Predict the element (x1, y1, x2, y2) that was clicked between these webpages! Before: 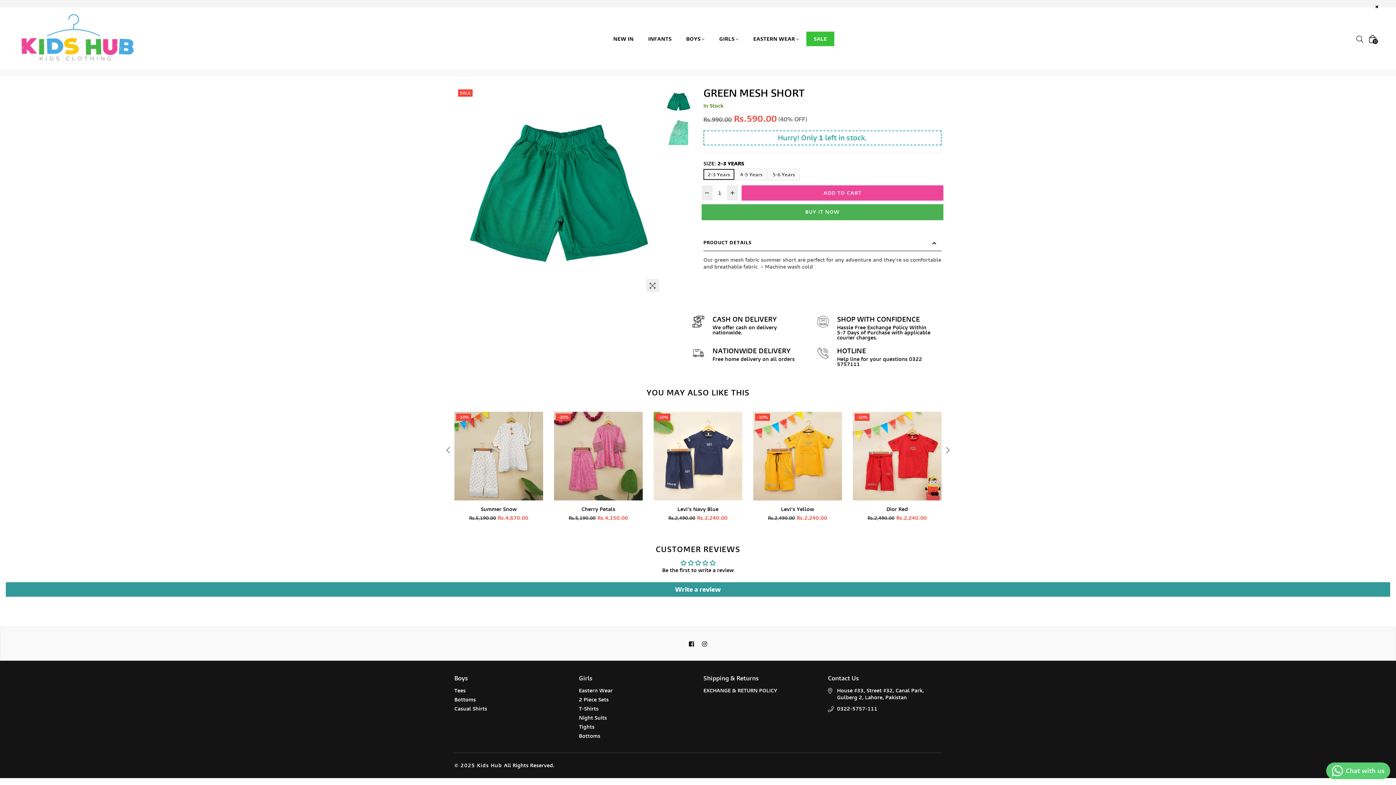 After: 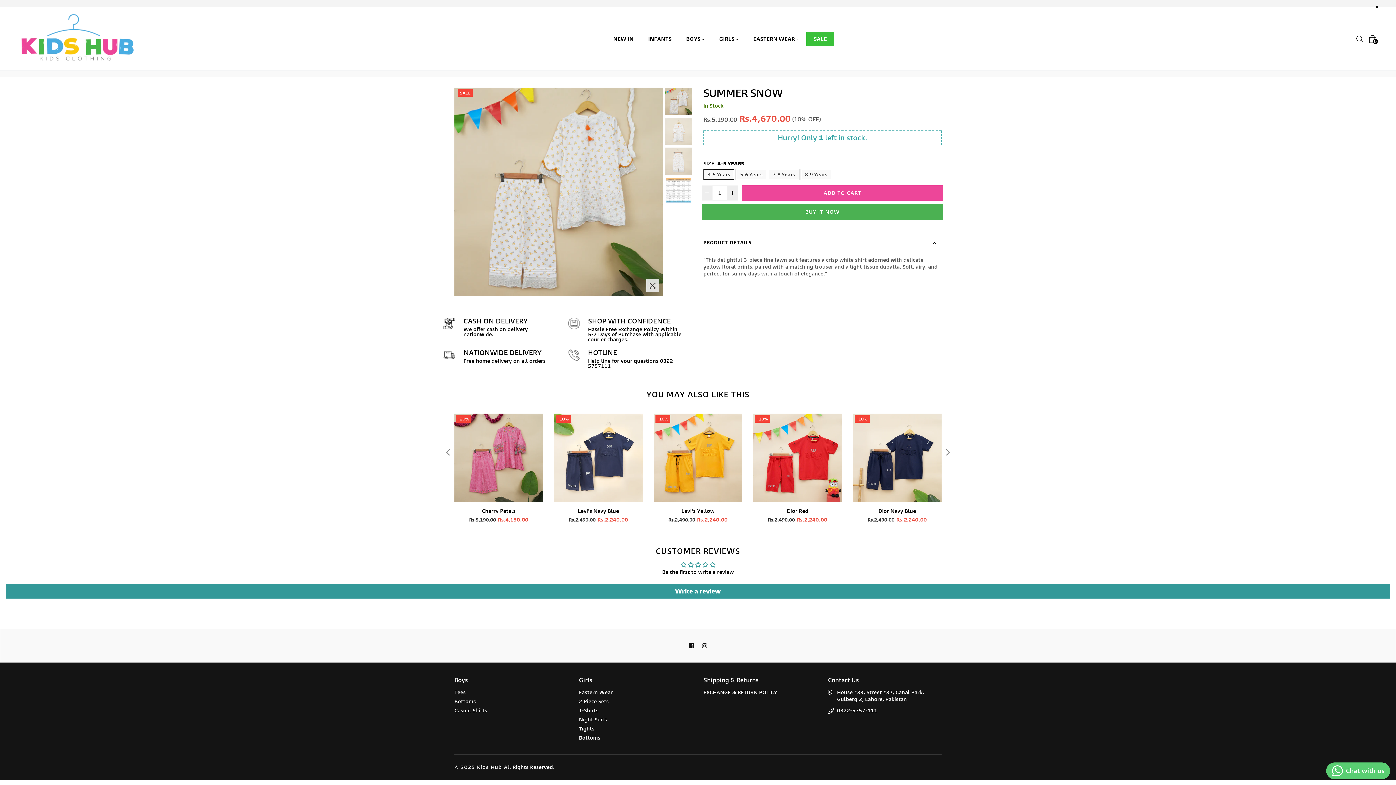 Action: label: -10% bbox: (454, 411, 543, 500)